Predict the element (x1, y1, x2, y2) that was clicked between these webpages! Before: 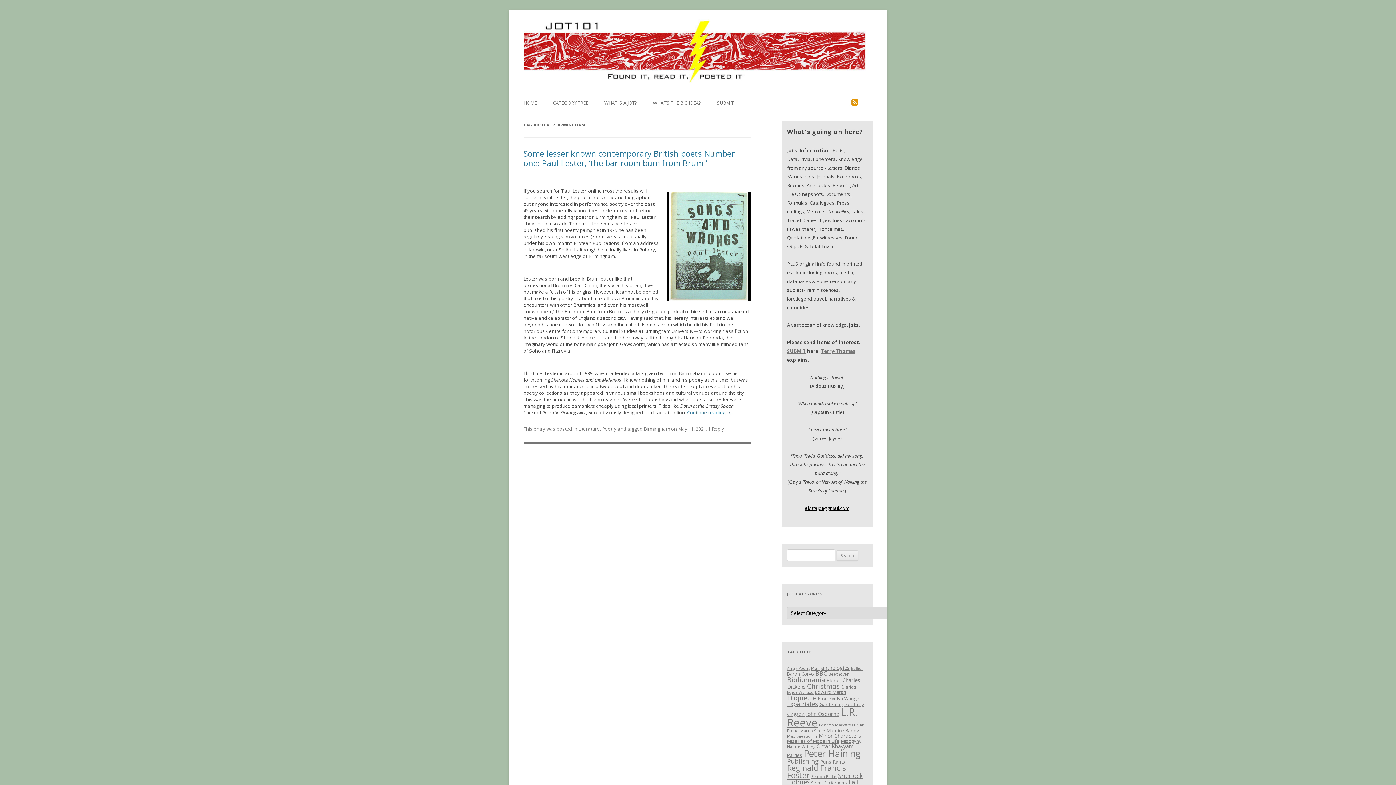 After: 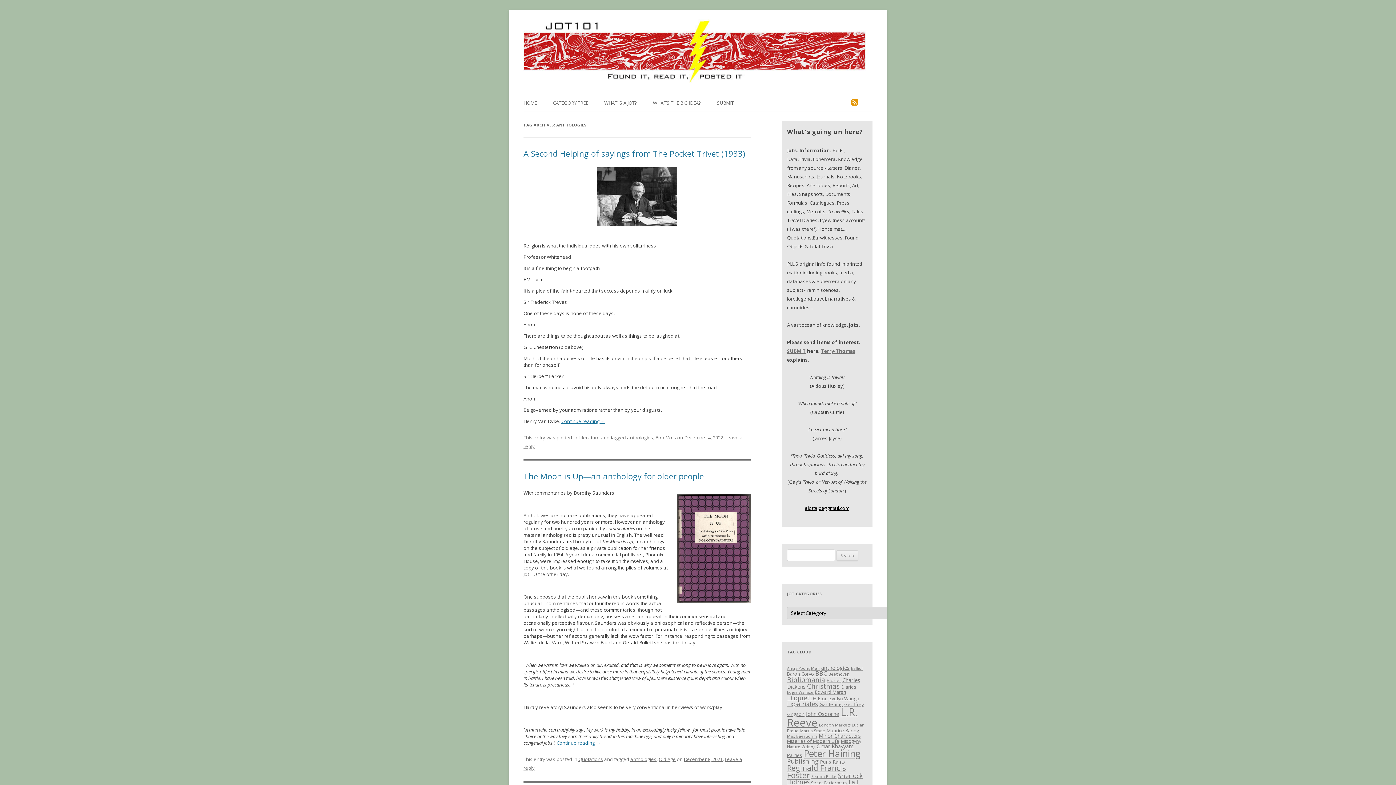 Action: label: anthologies (4 items) bbox: (821, 664, 849, 671)